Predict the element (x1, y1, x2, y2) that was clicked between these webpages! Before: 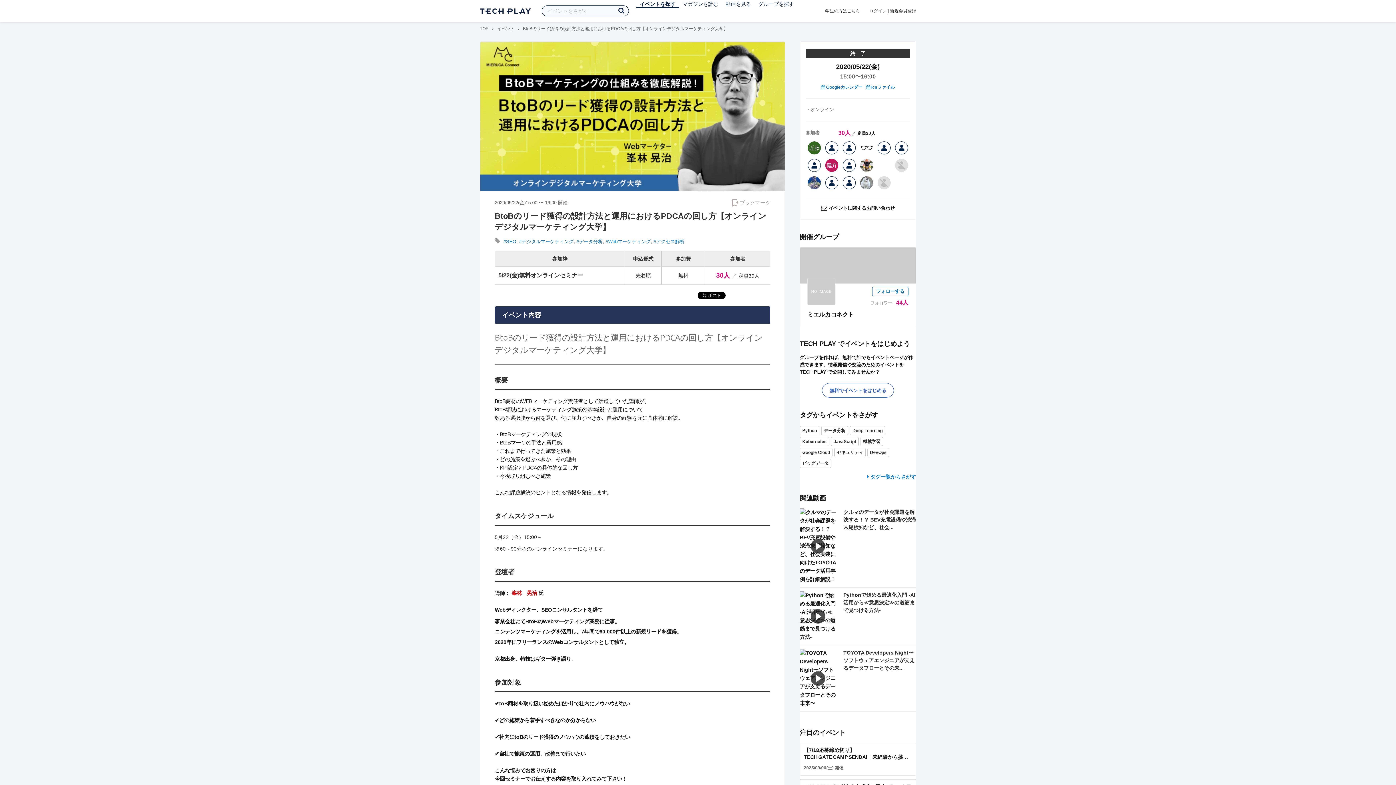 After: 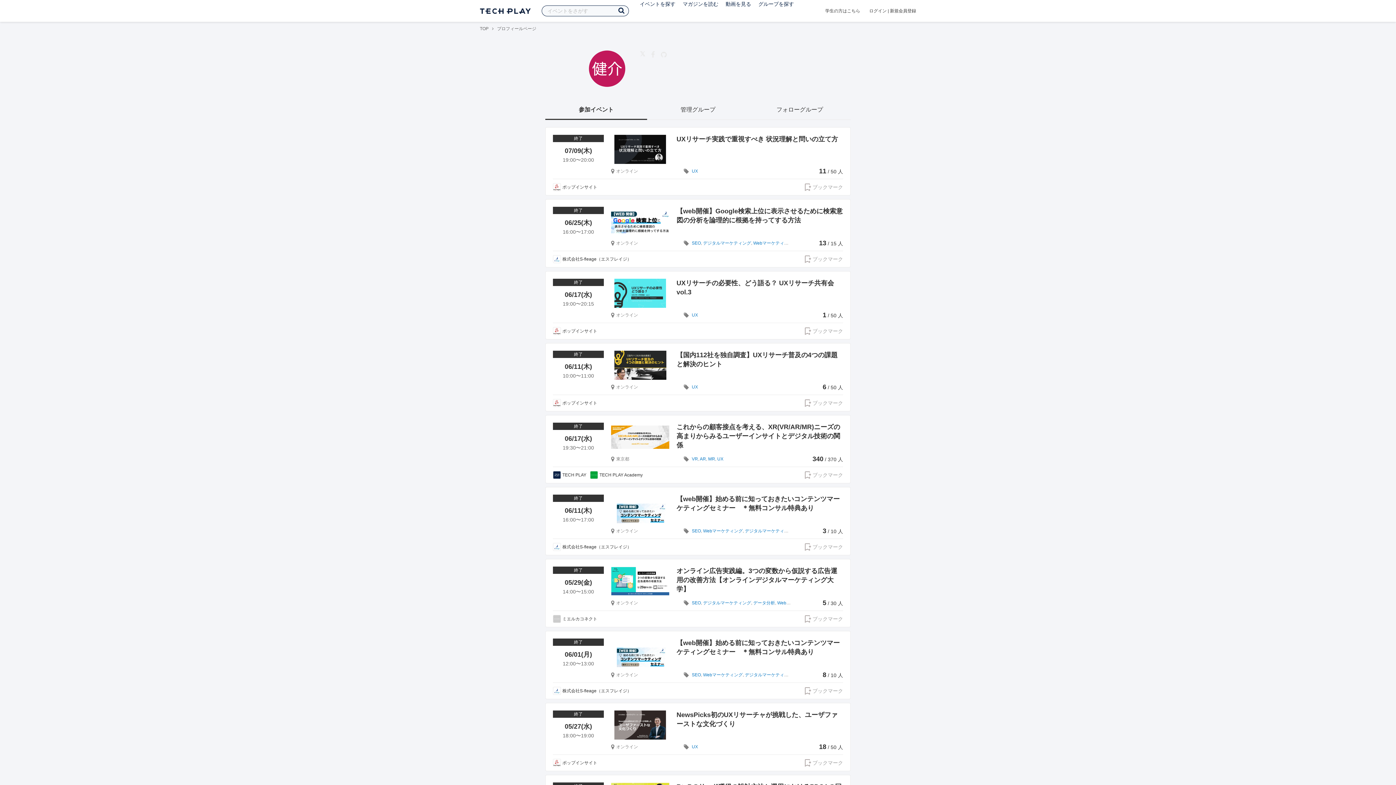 Action: bbox: (823, 156, 840, 174)